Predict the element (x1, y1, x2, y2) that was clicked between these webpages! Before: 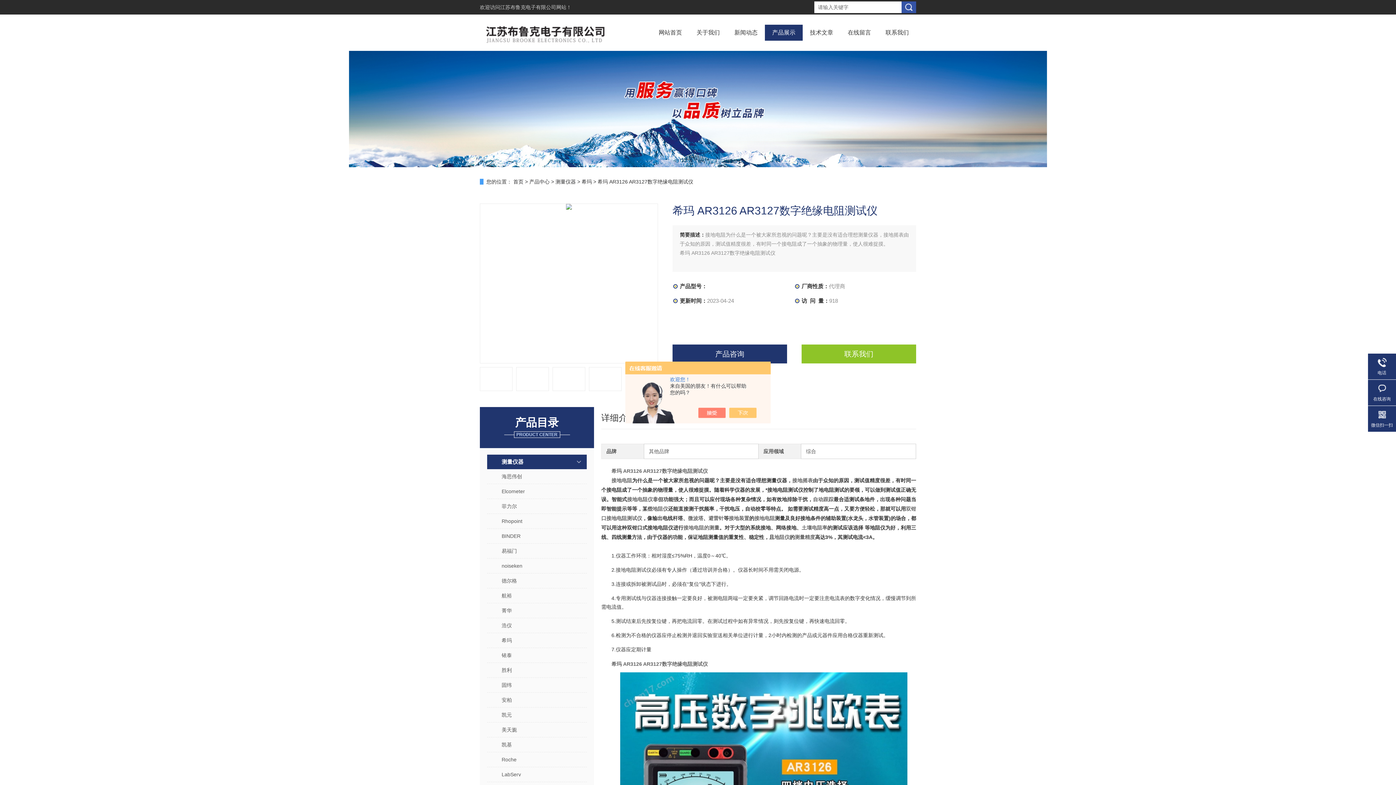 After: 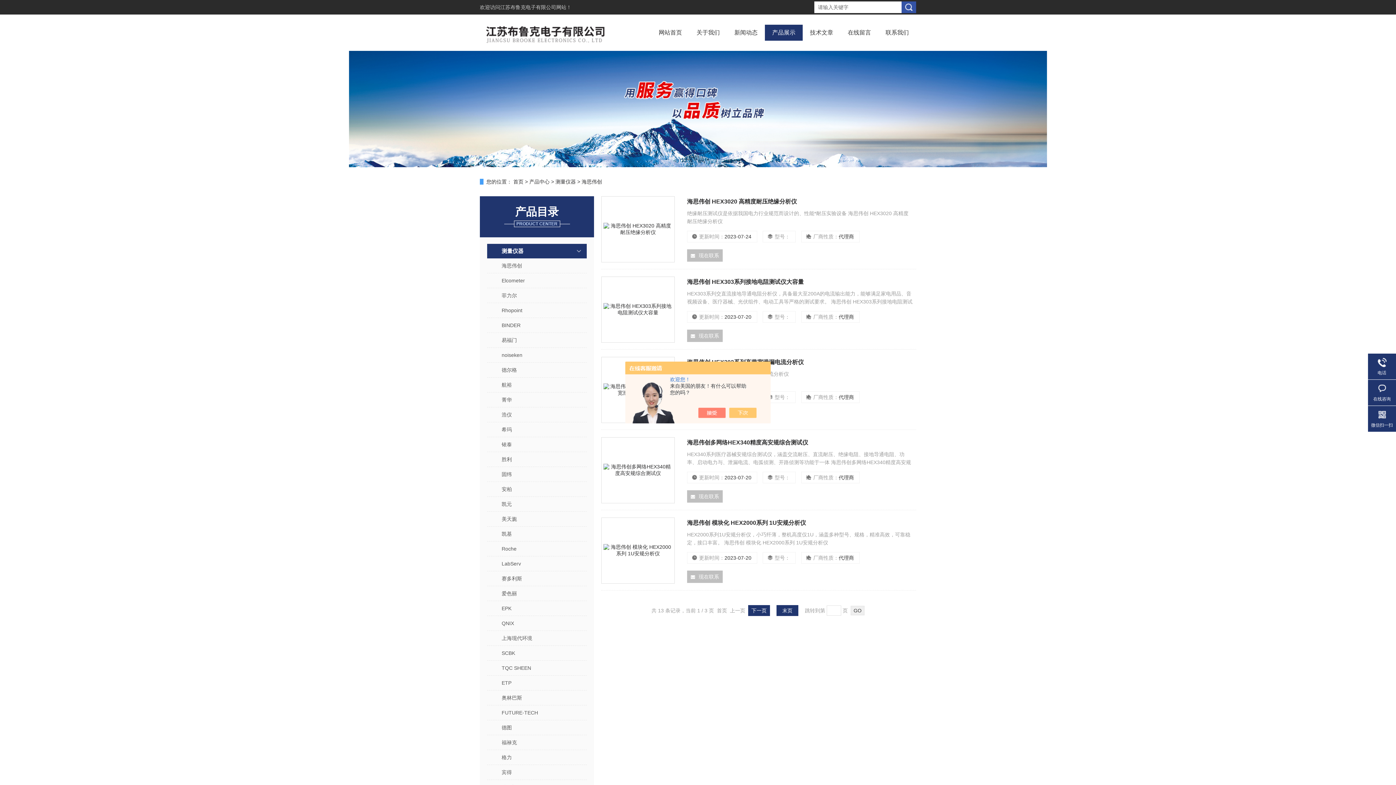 Action: label: 海思伟创 bbox: (494, 469, 579, 484)